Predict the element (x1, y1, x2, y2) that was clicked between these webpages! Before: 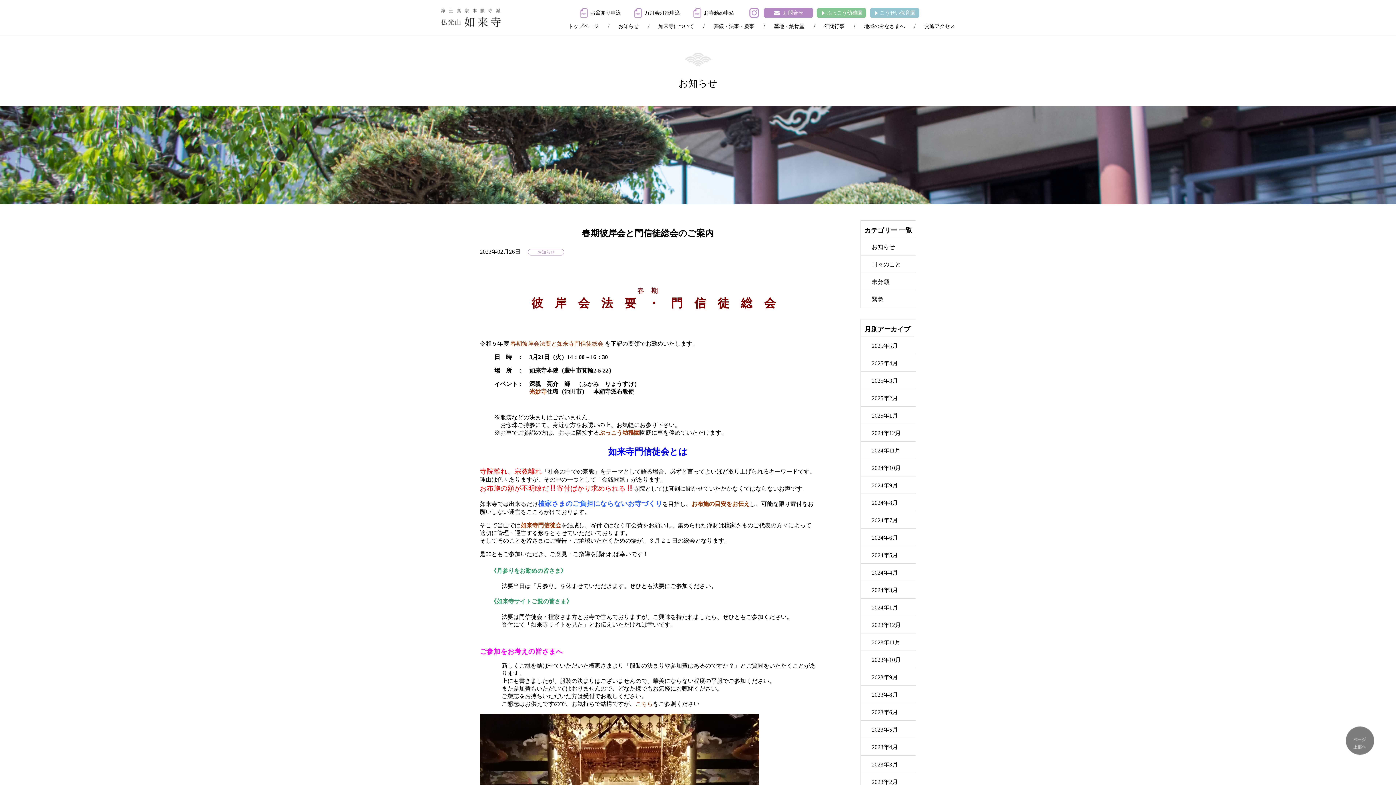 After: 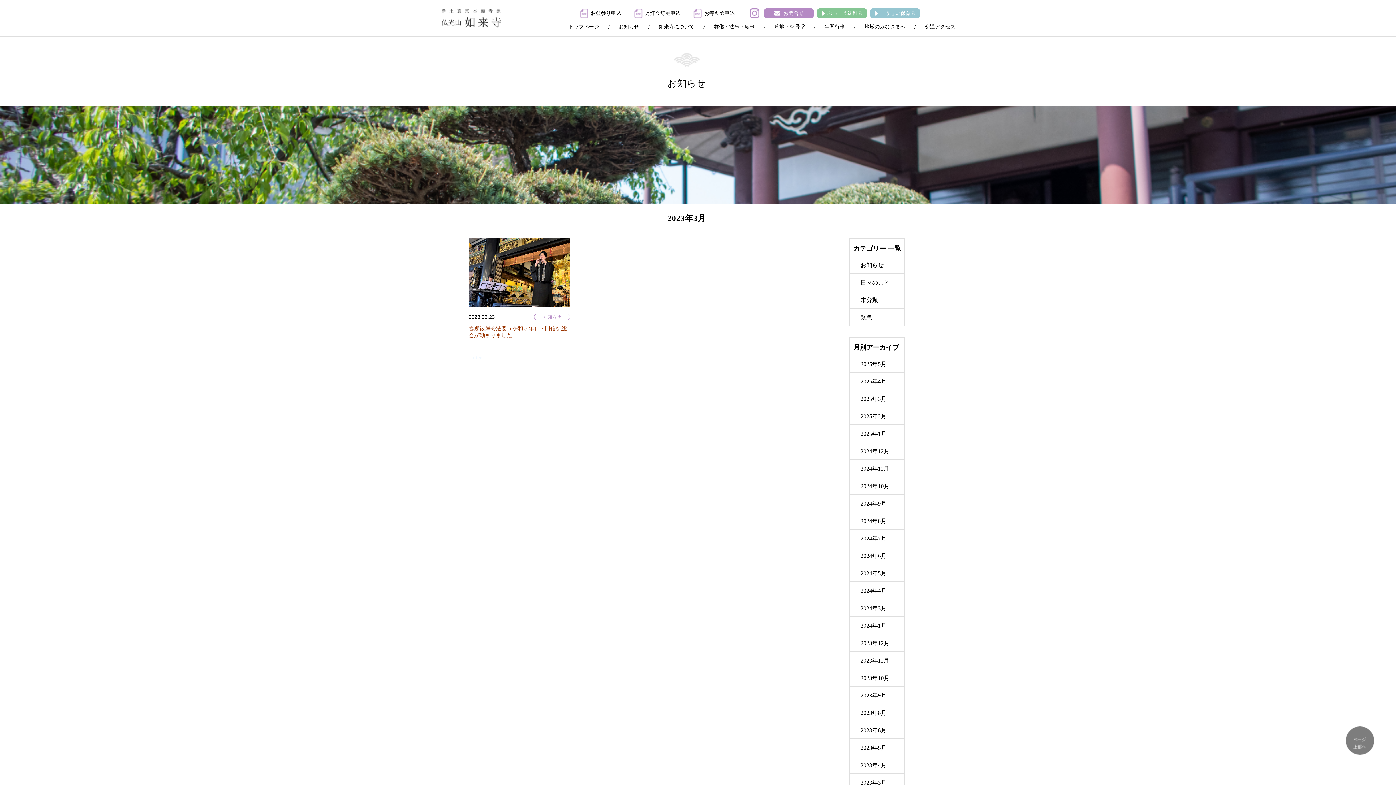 Action: label: 2023年3月 bbox: (872, 761, 898, 768)